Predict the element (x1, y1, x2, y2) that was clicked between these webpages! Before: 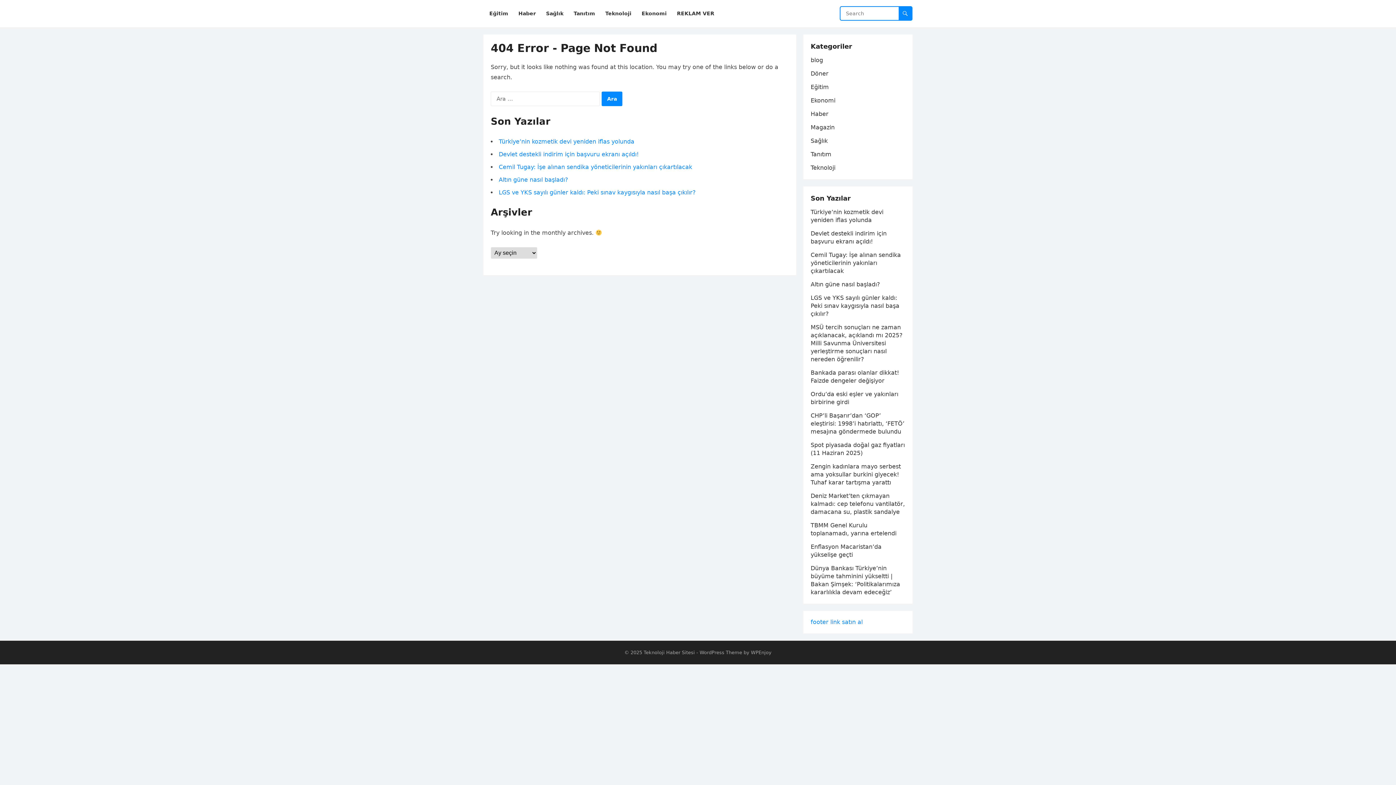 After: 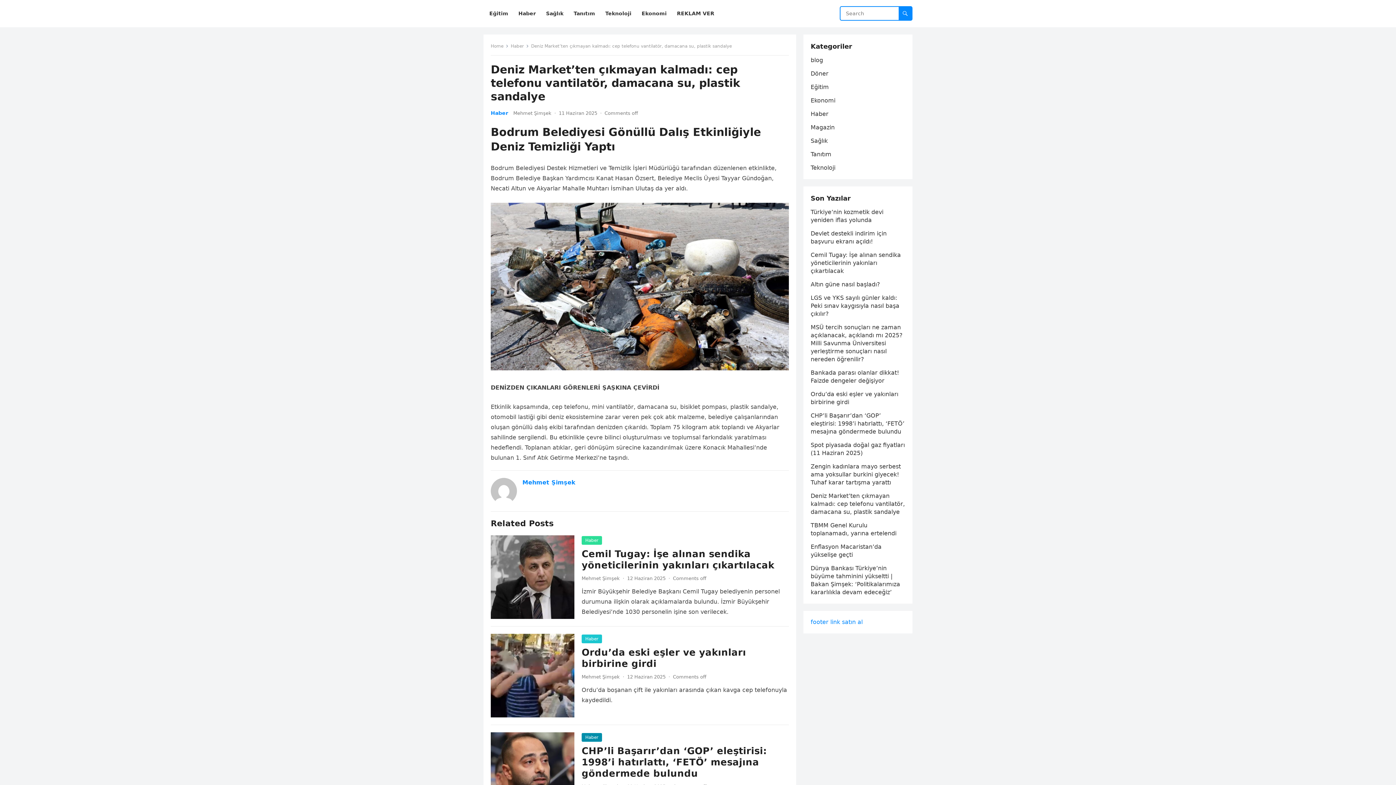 Action: bbox: (810, 492, 905, 515) label: Deniz Market’ten çıkmayan kalmadı: cep telefonu vantilatör, damacana su, plastik sandalye